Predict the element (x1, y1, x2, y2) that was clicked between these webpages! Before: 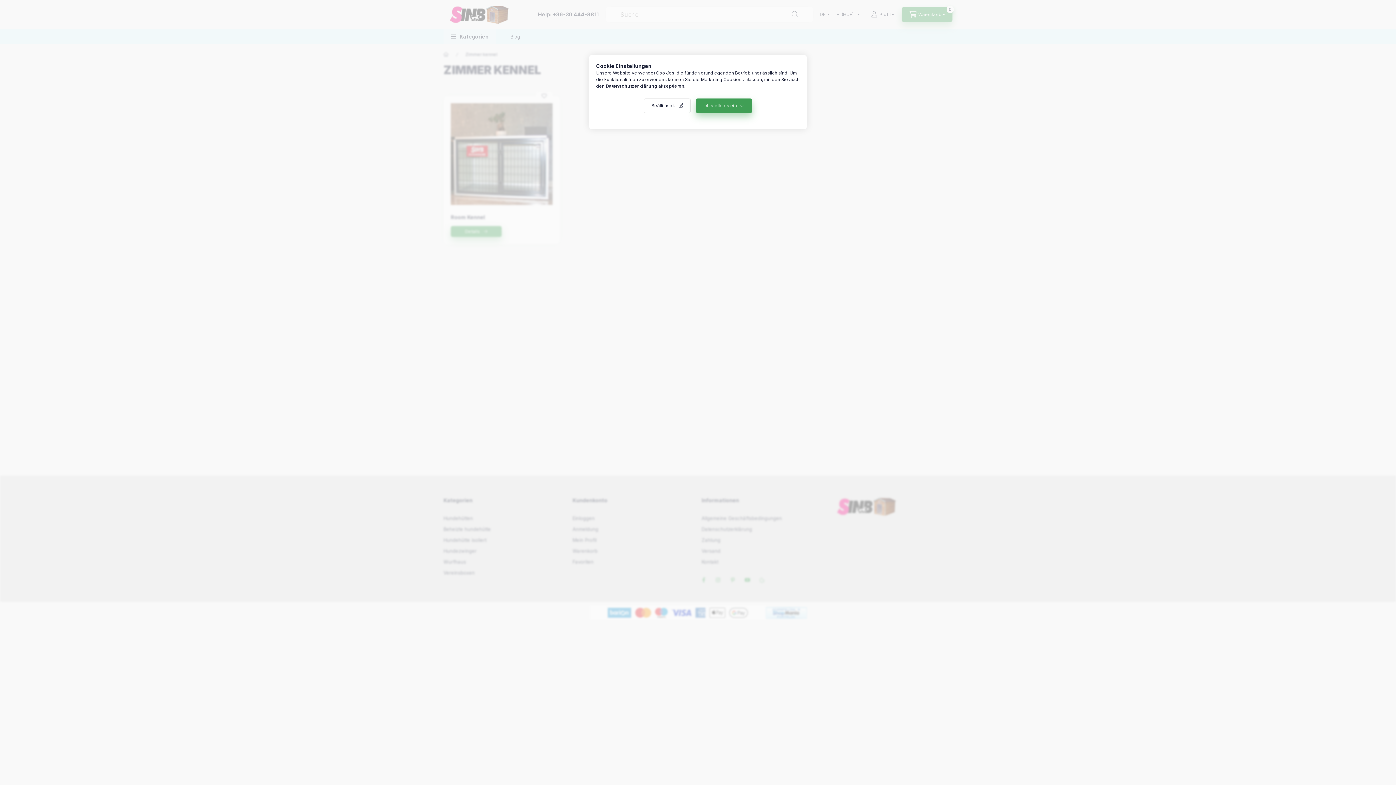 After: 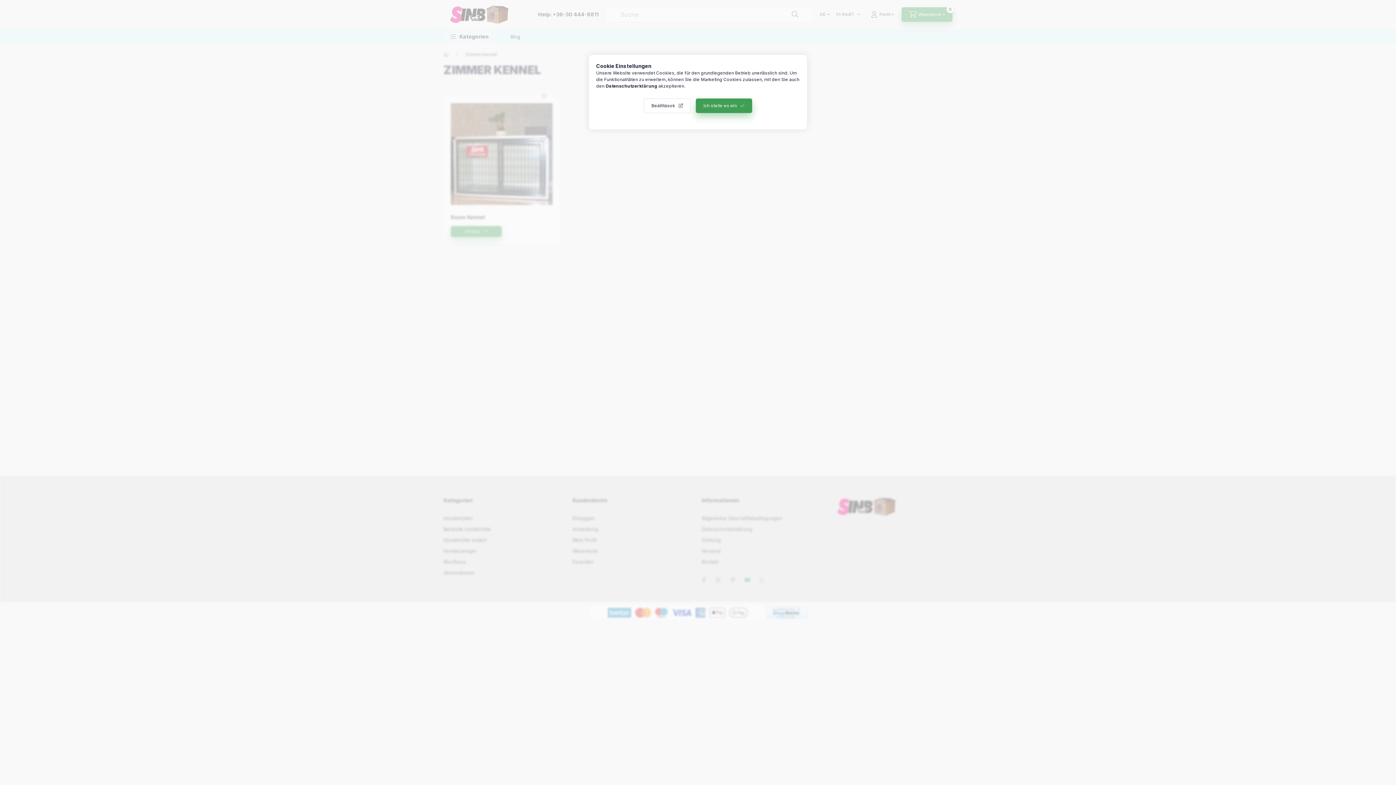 Action: bbox: (605, 83, 657, 88) label: Datenschutzerklärung